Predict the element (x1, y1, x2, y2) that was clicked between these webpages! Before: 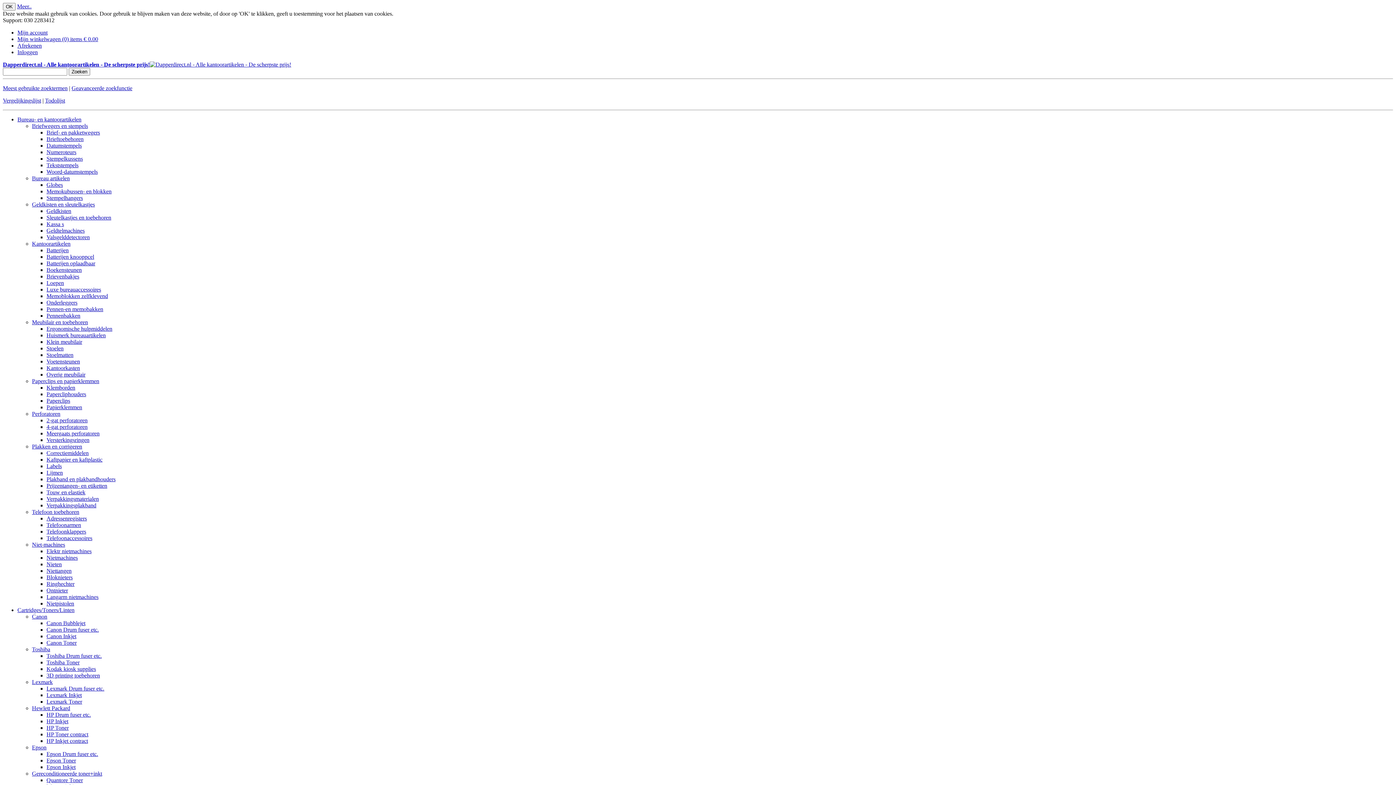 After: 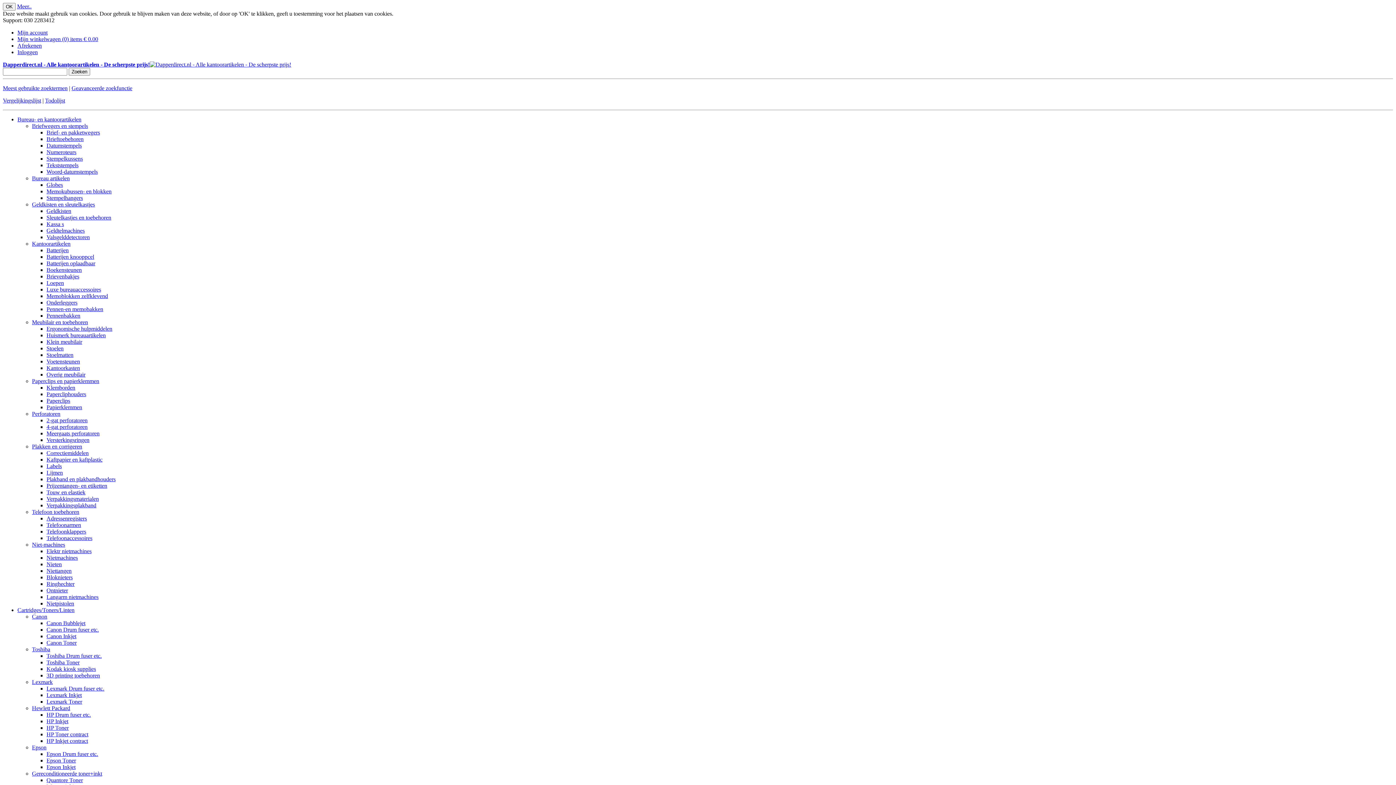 Action: bbox: (32, 541, 65, 548) label: Niet-machines